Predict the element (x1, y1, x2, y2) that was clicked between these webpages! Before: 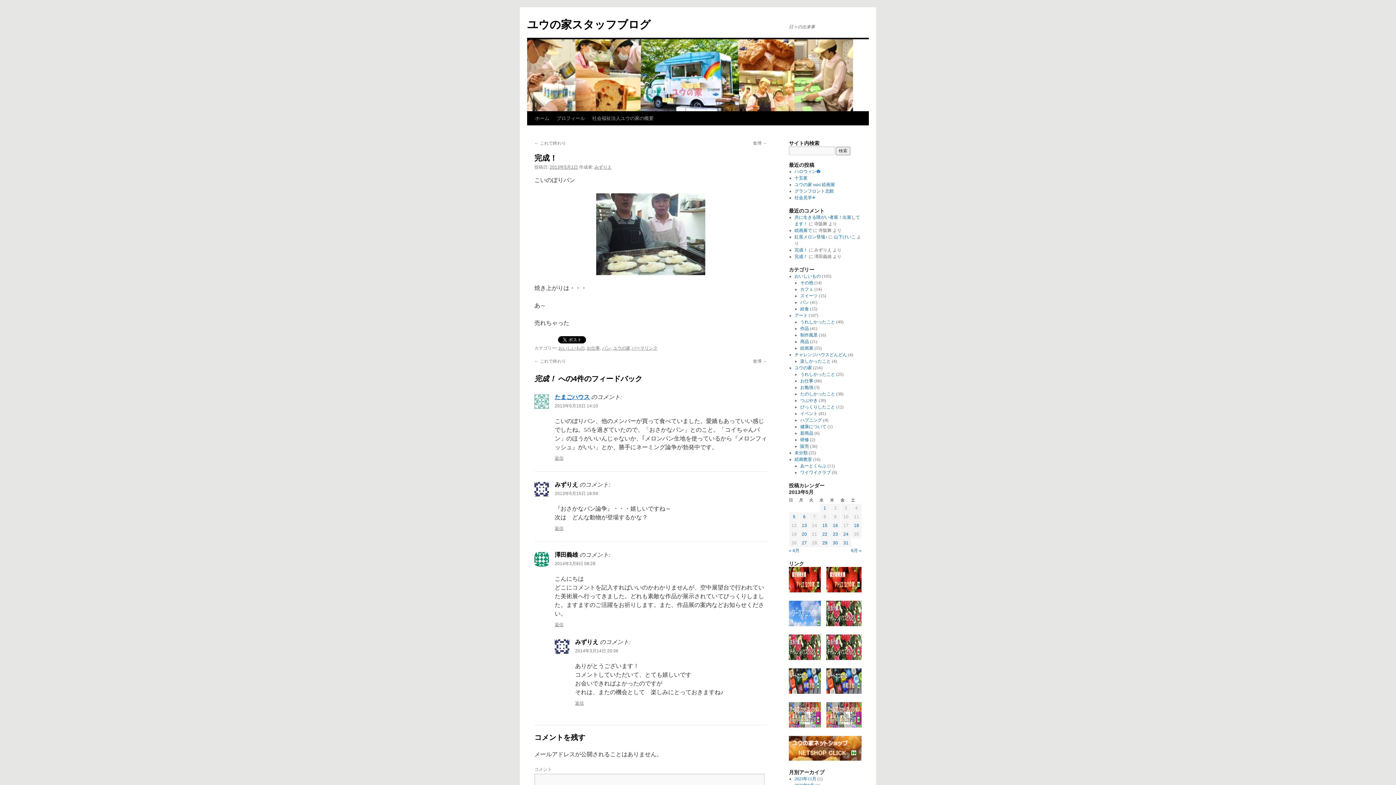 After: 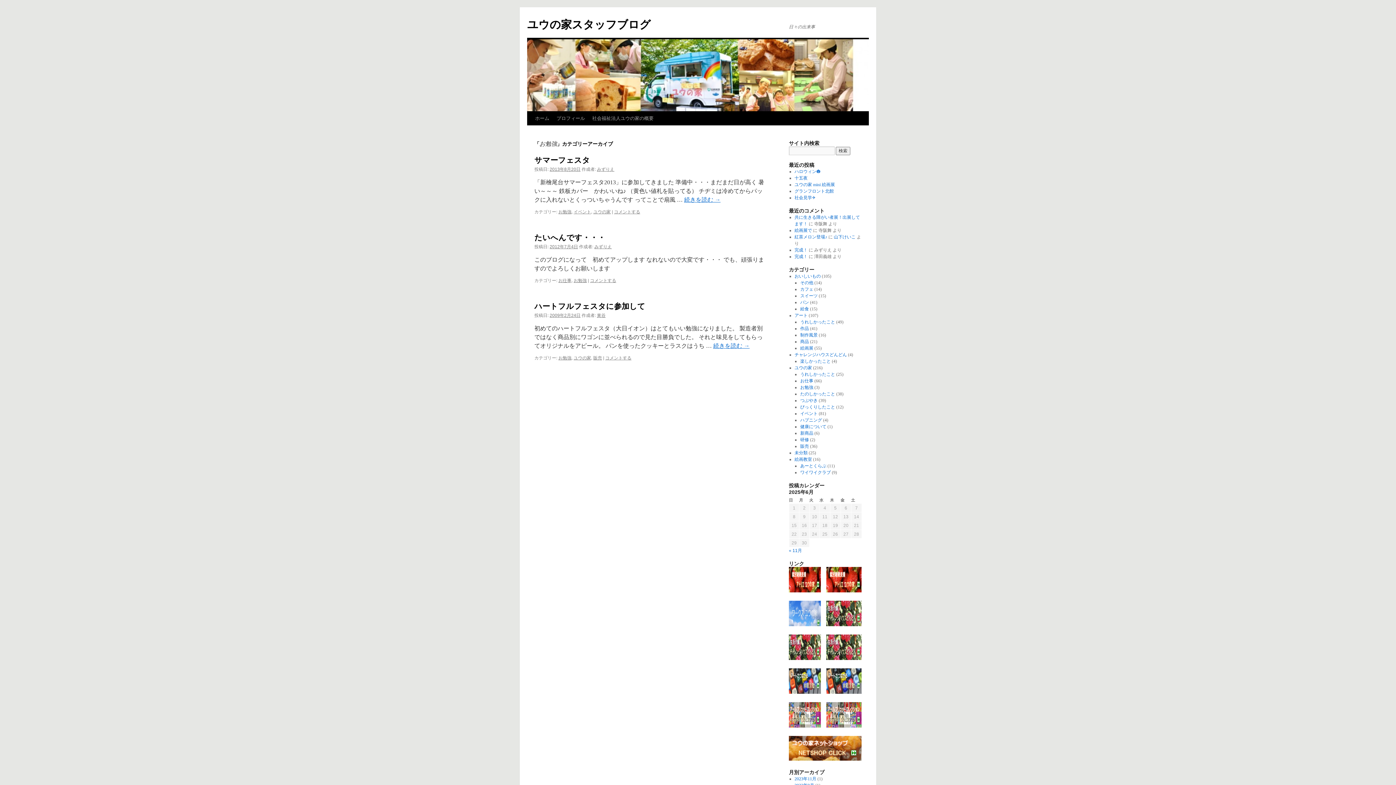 Action: label: お勉強 bbox: (800, 385, 813, 390)